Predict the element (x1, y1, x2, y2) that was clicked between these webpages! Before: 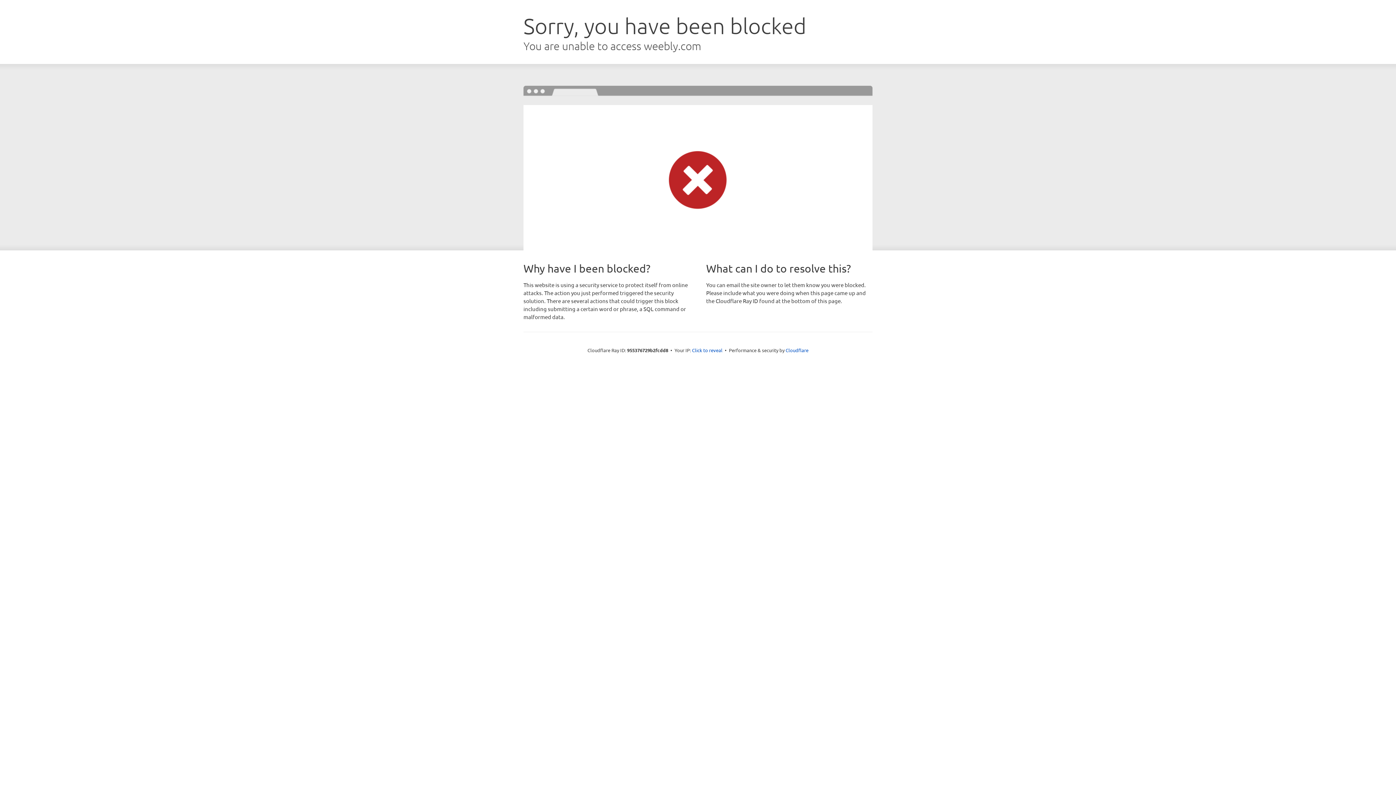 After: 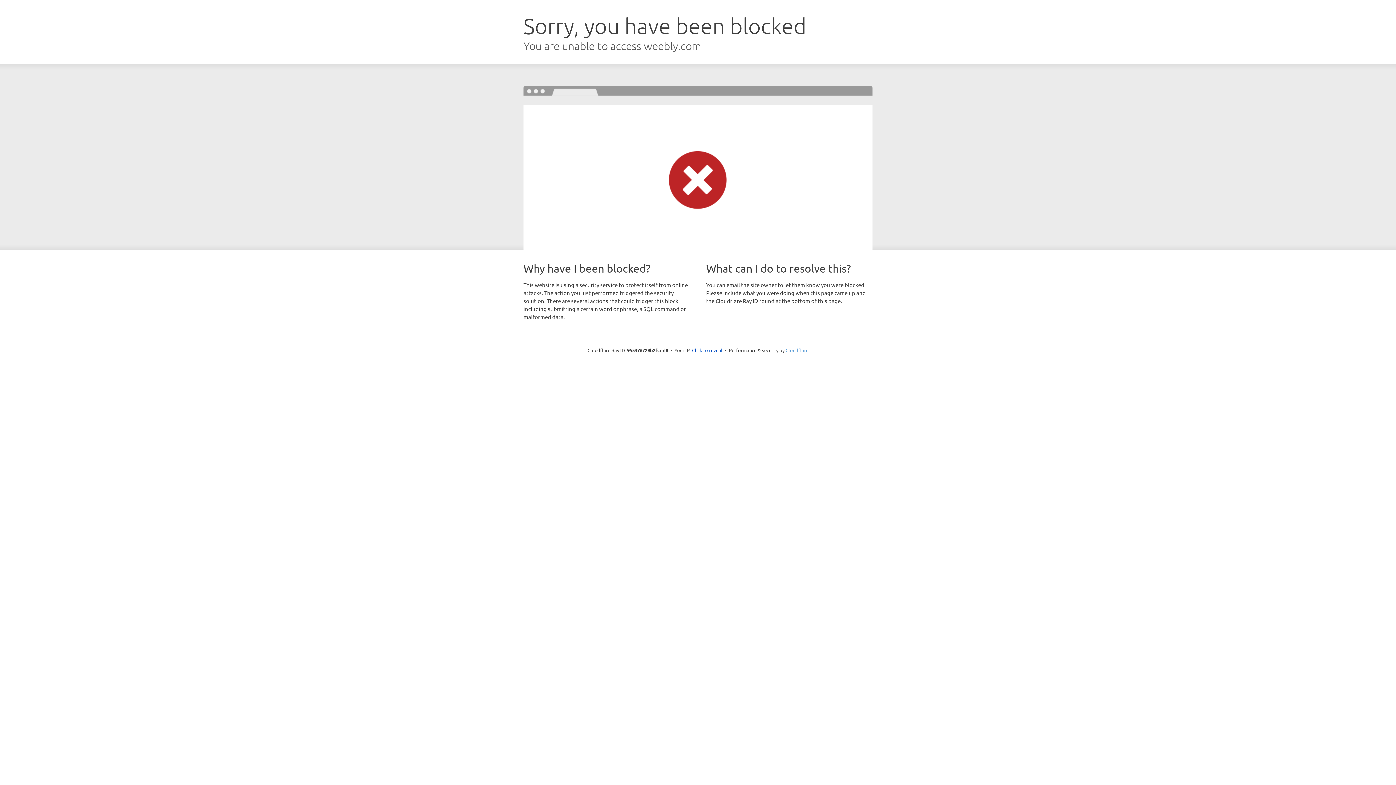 Action: label: Cloudflare bbox: (785, 347, 808, 353)